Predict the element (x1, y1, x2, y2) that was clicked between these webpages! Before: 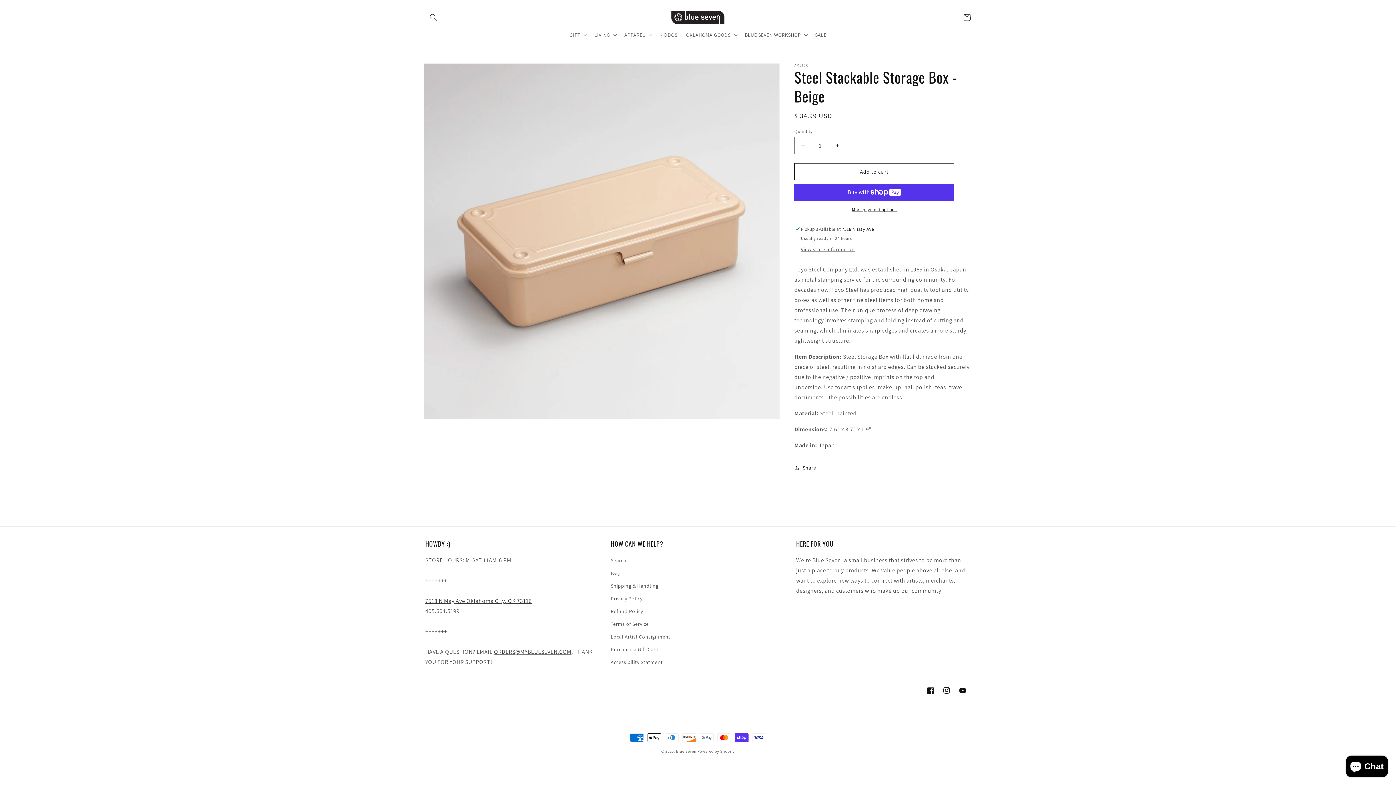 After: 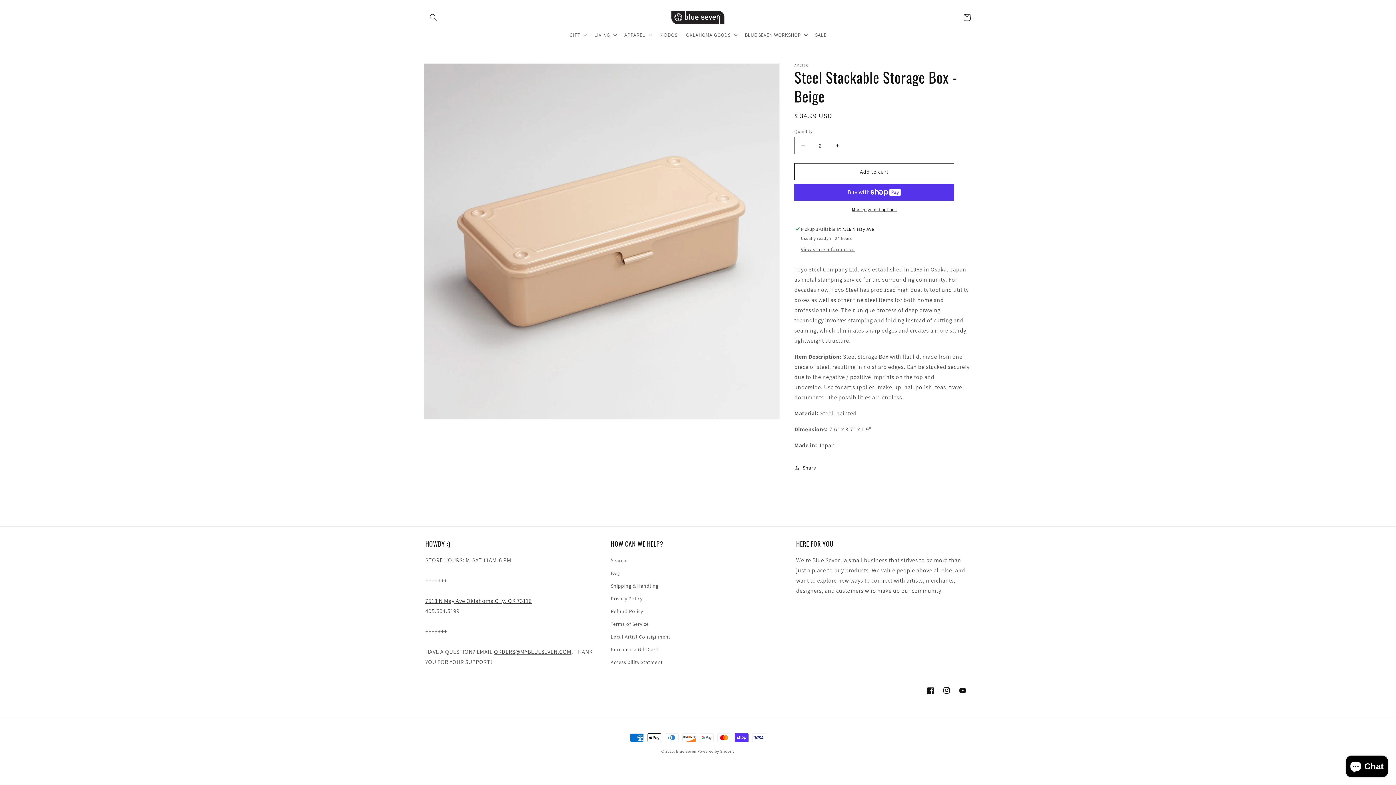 Action: label: Increase quantity for Steel Stackable Storage Box - Beige bbox: (829, 137, 845, 154)